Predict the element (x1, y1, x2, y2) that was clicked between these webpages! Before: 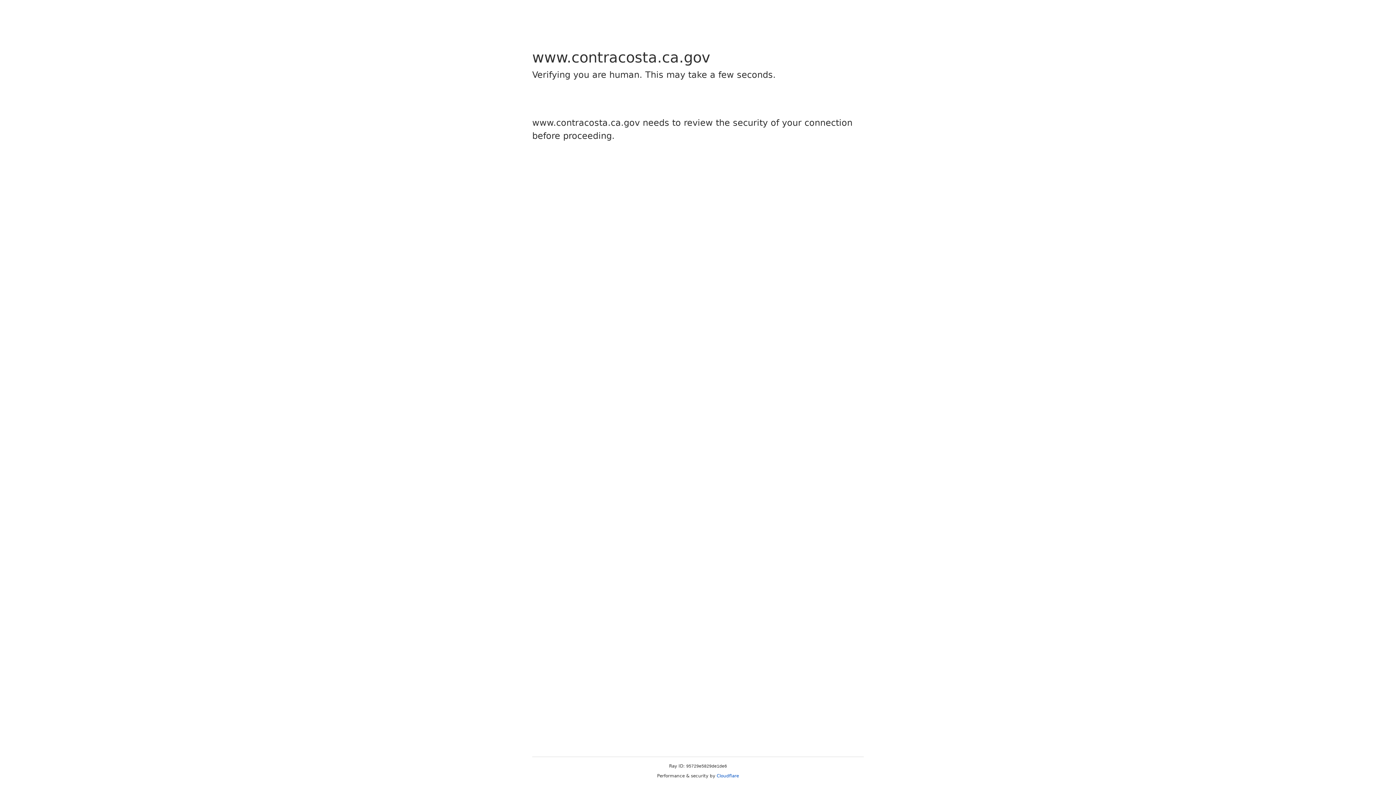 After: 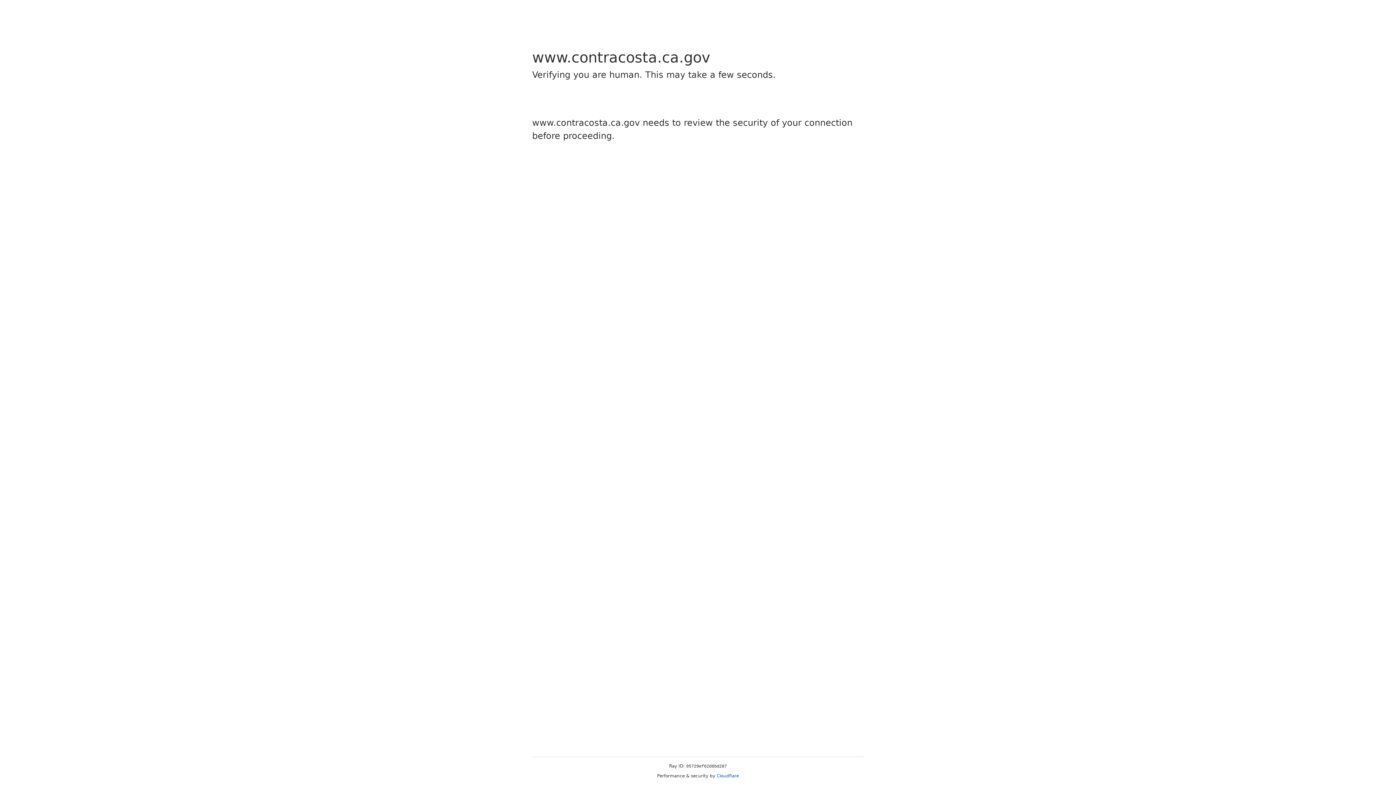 Action: label: Cloudflare bbox: (716, 773, 739, 778)